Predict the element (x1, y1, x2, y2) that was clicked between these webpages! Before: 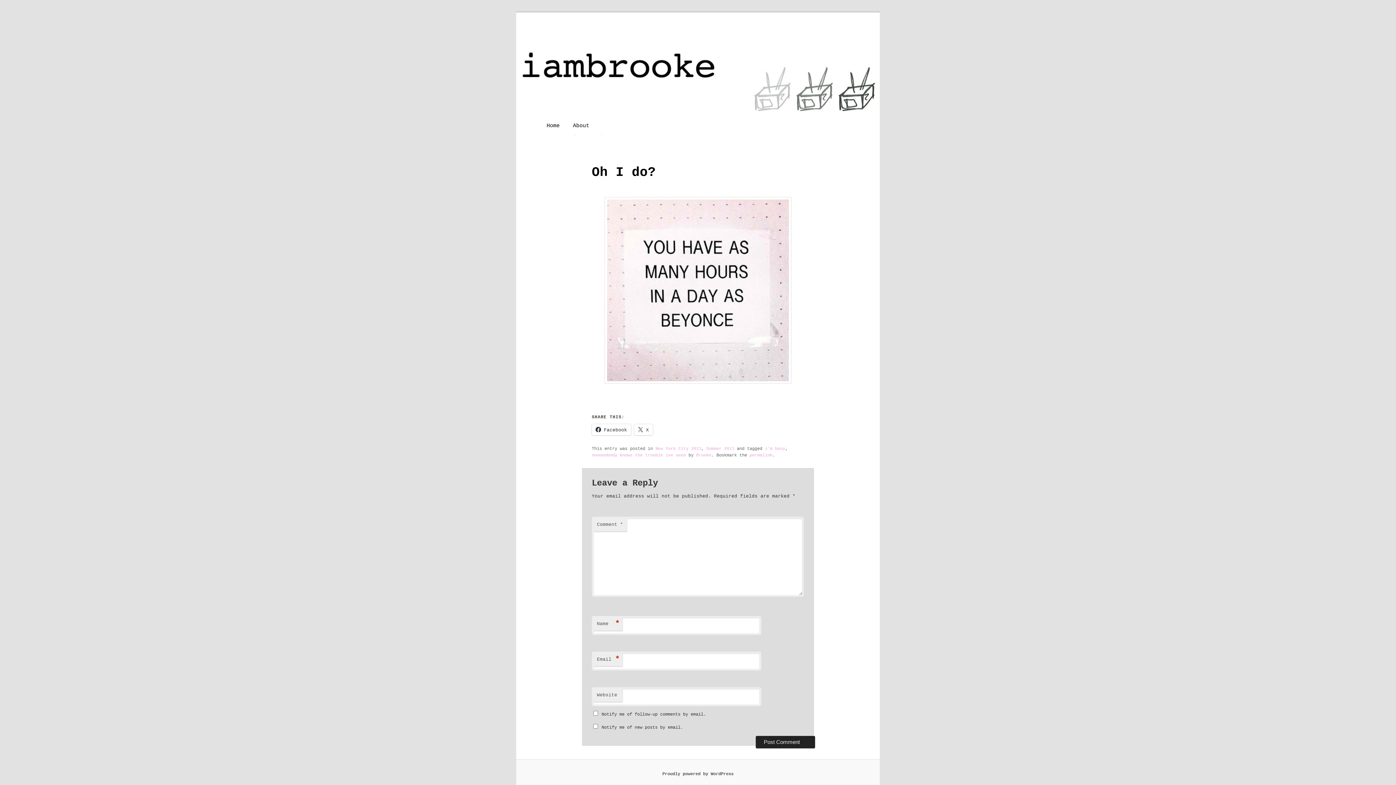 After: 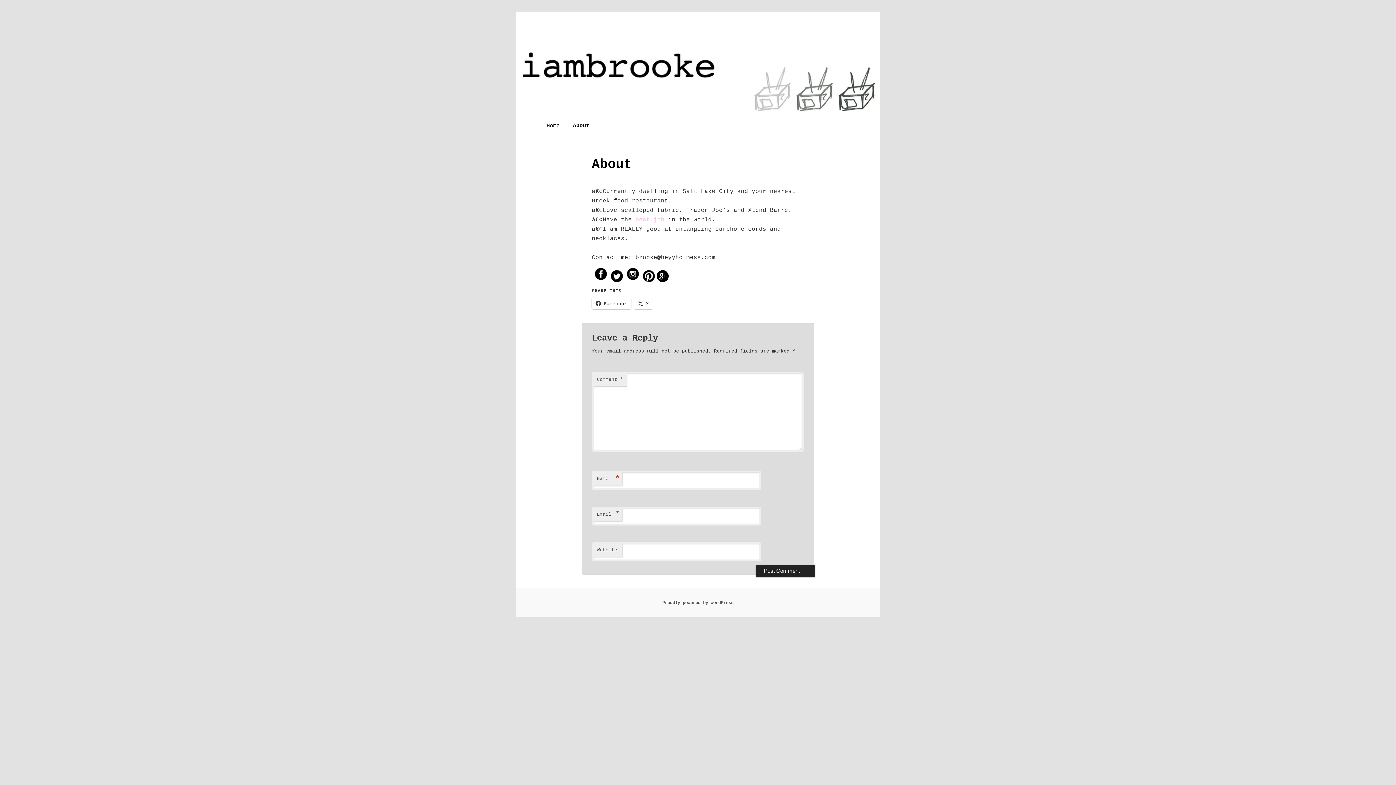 Action: label: About bbox: (566, 117, 596, 134)